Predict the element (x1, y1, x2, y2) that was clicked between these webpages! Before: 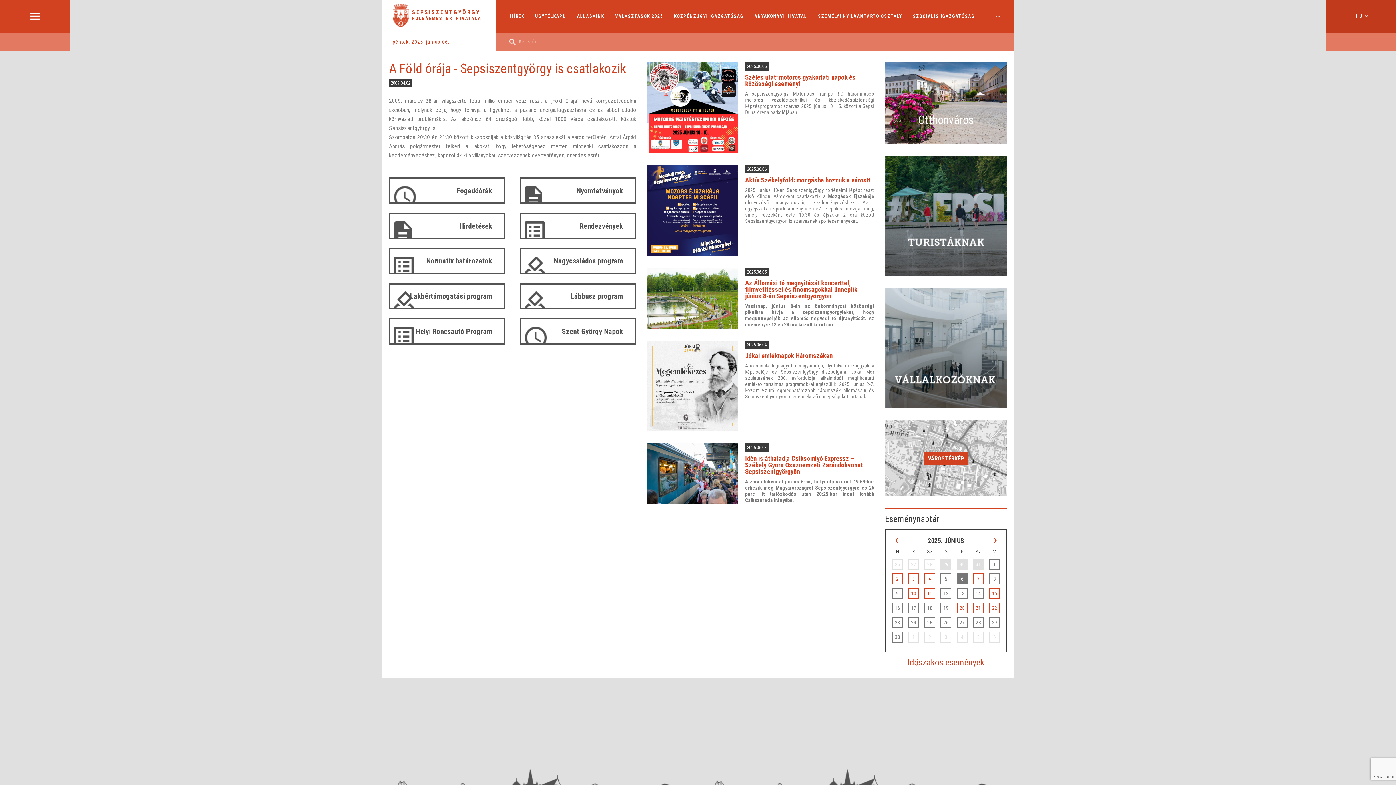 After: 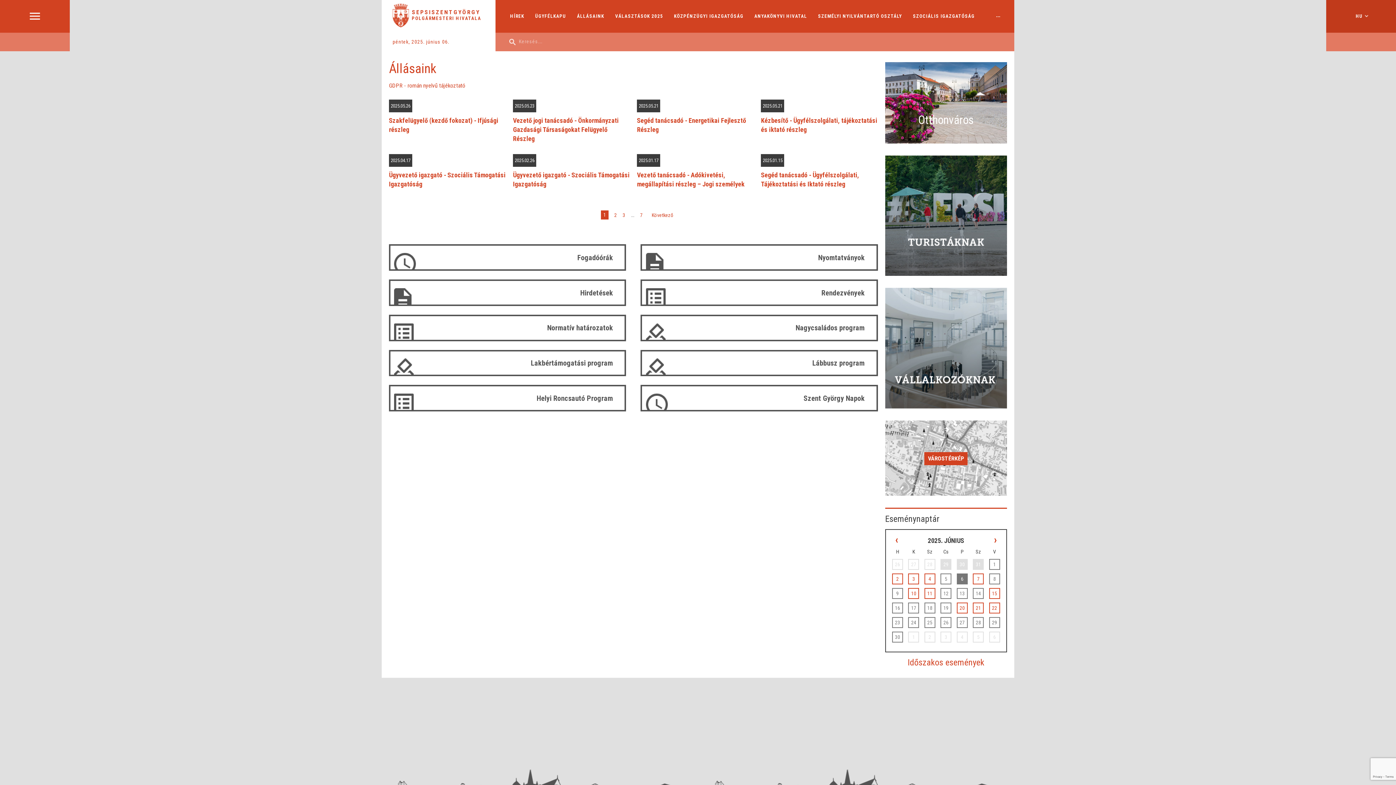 Action: label: ÁLLÁSAINK bbox: (577, 5, 604, 27)